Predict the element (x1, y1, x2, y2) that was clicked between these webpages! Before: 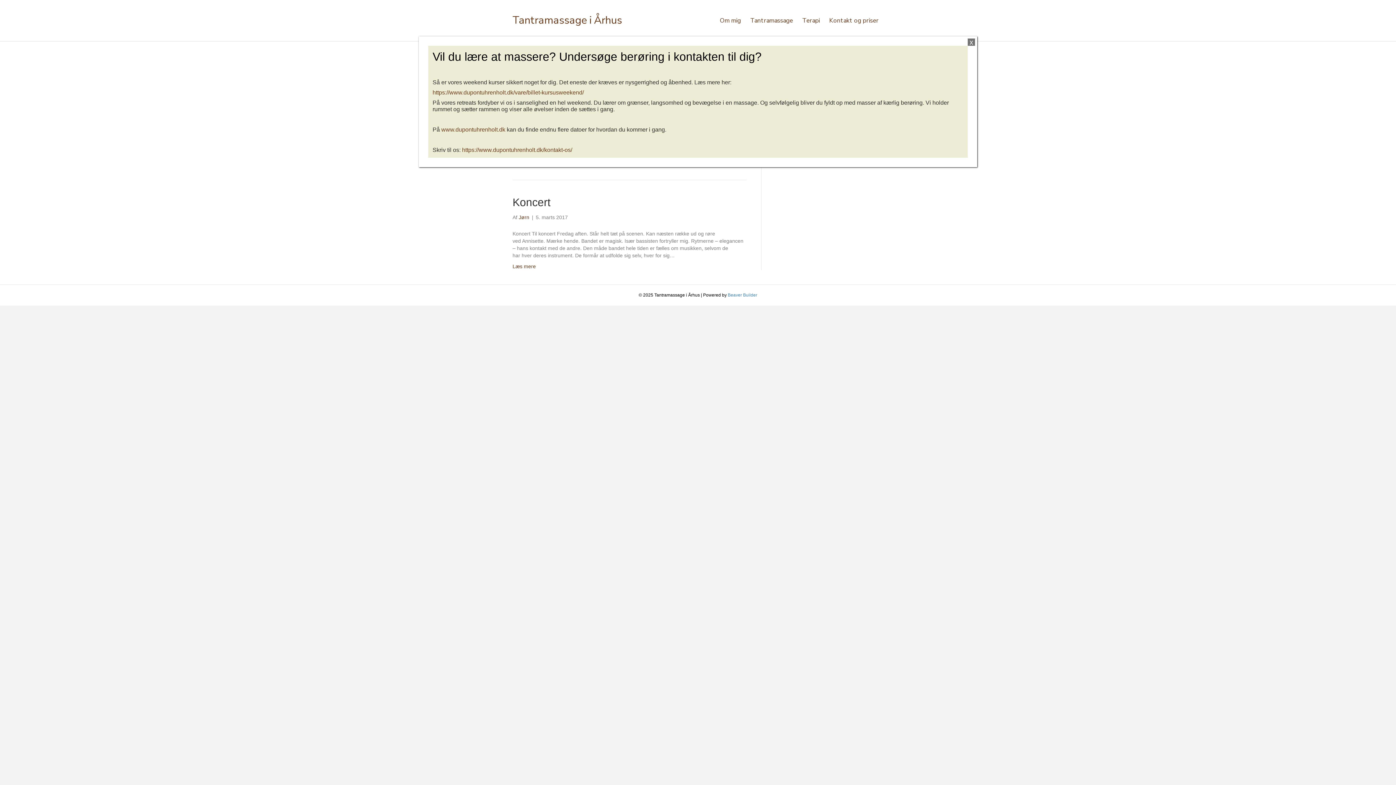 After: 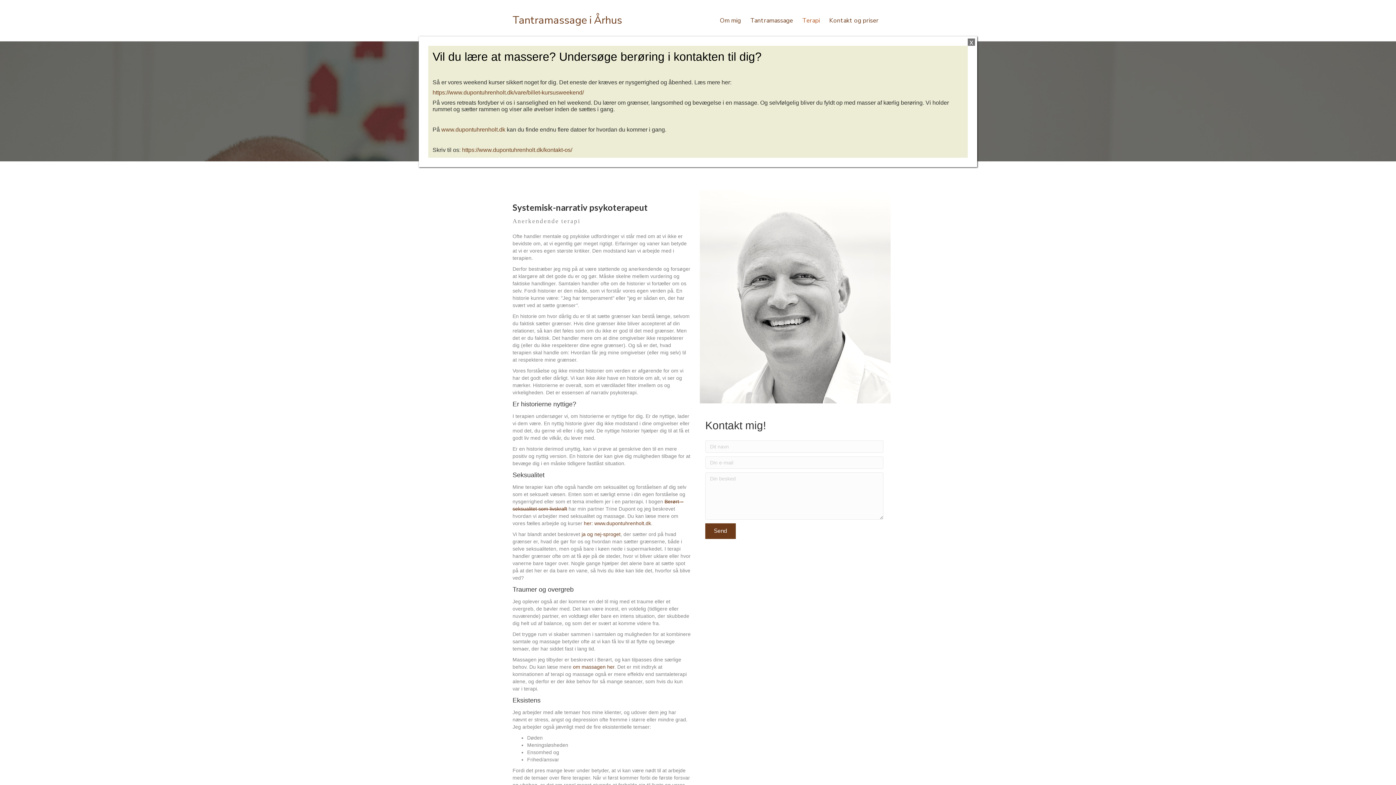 Action: bbox: (797, 10, 824, 30) label: Terapi